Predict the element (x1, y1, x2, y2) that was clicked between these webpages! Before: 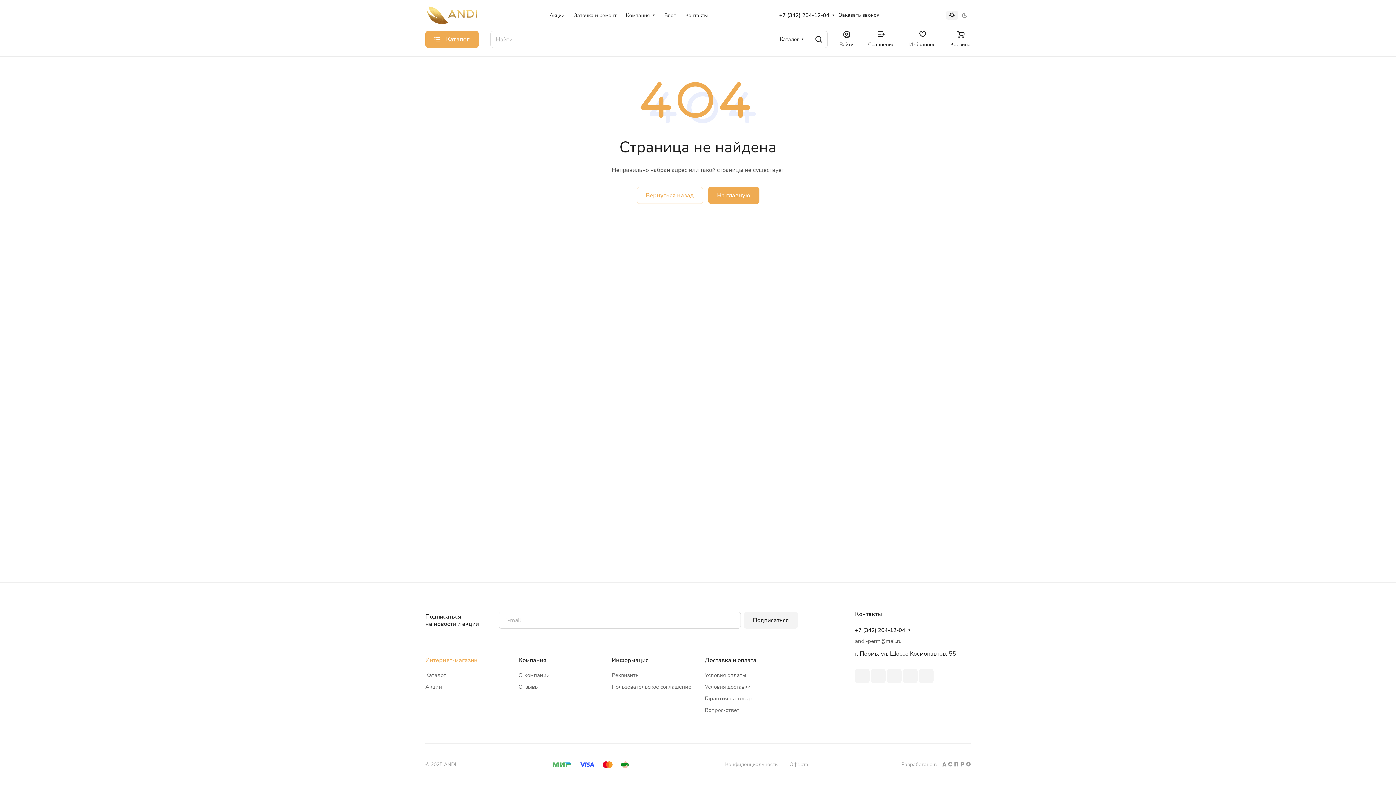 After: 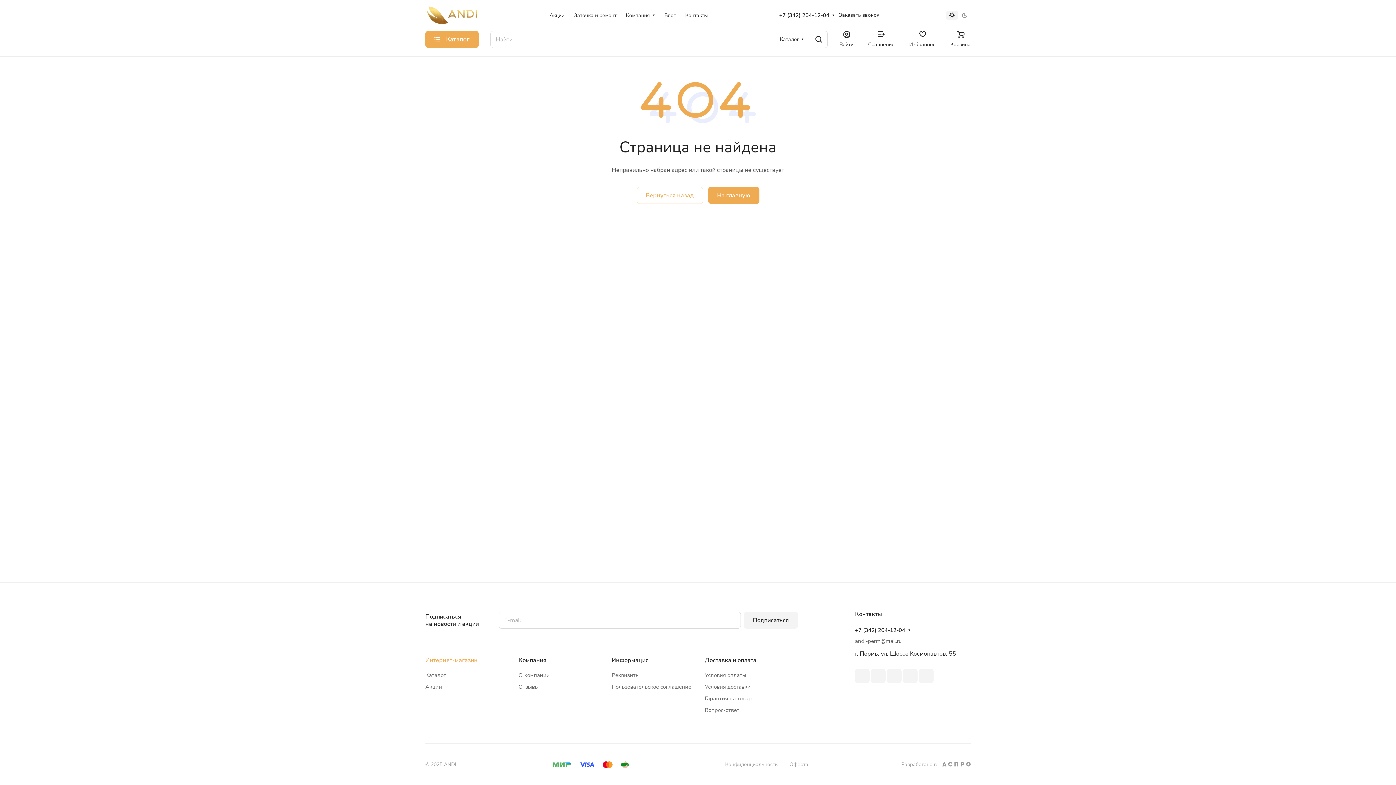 Action: bbox: (903, 669, 917, 683)